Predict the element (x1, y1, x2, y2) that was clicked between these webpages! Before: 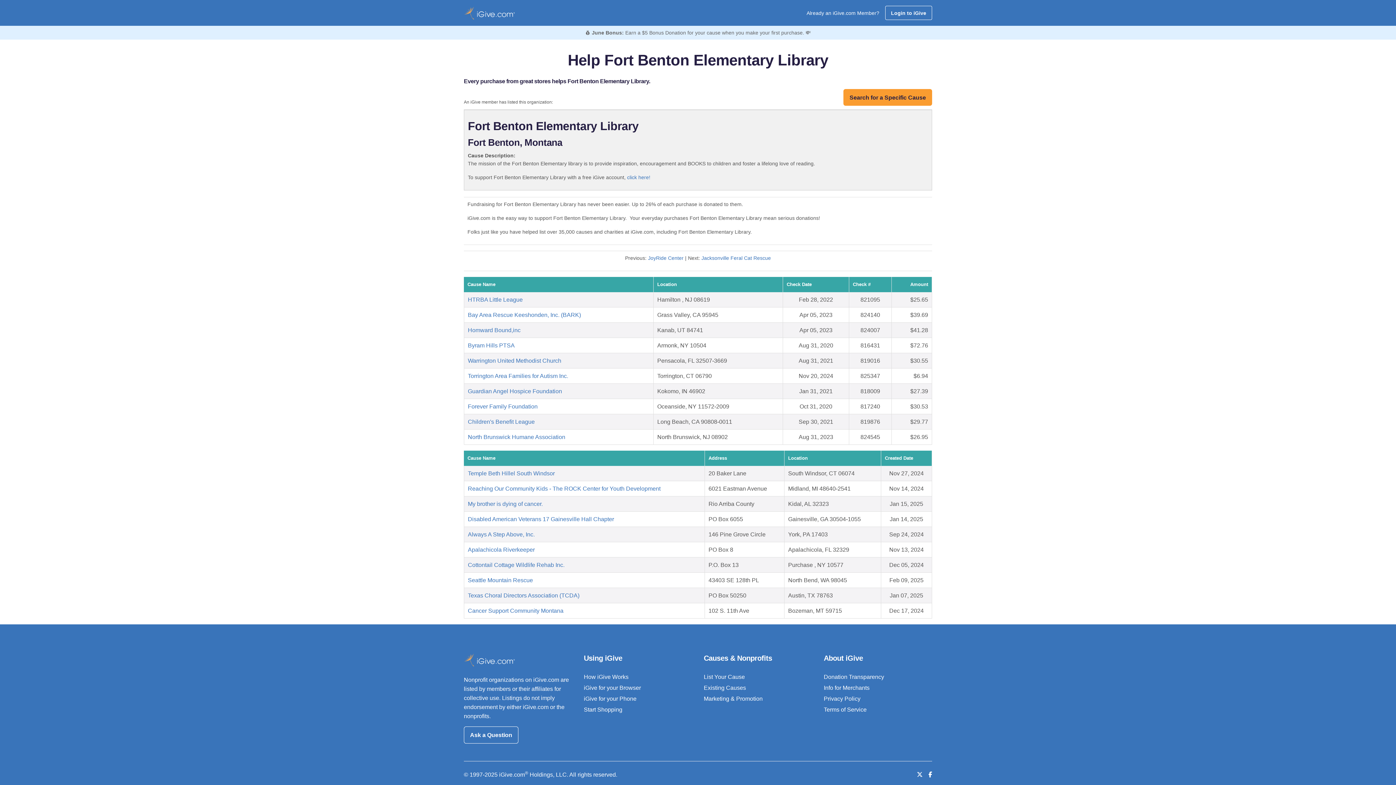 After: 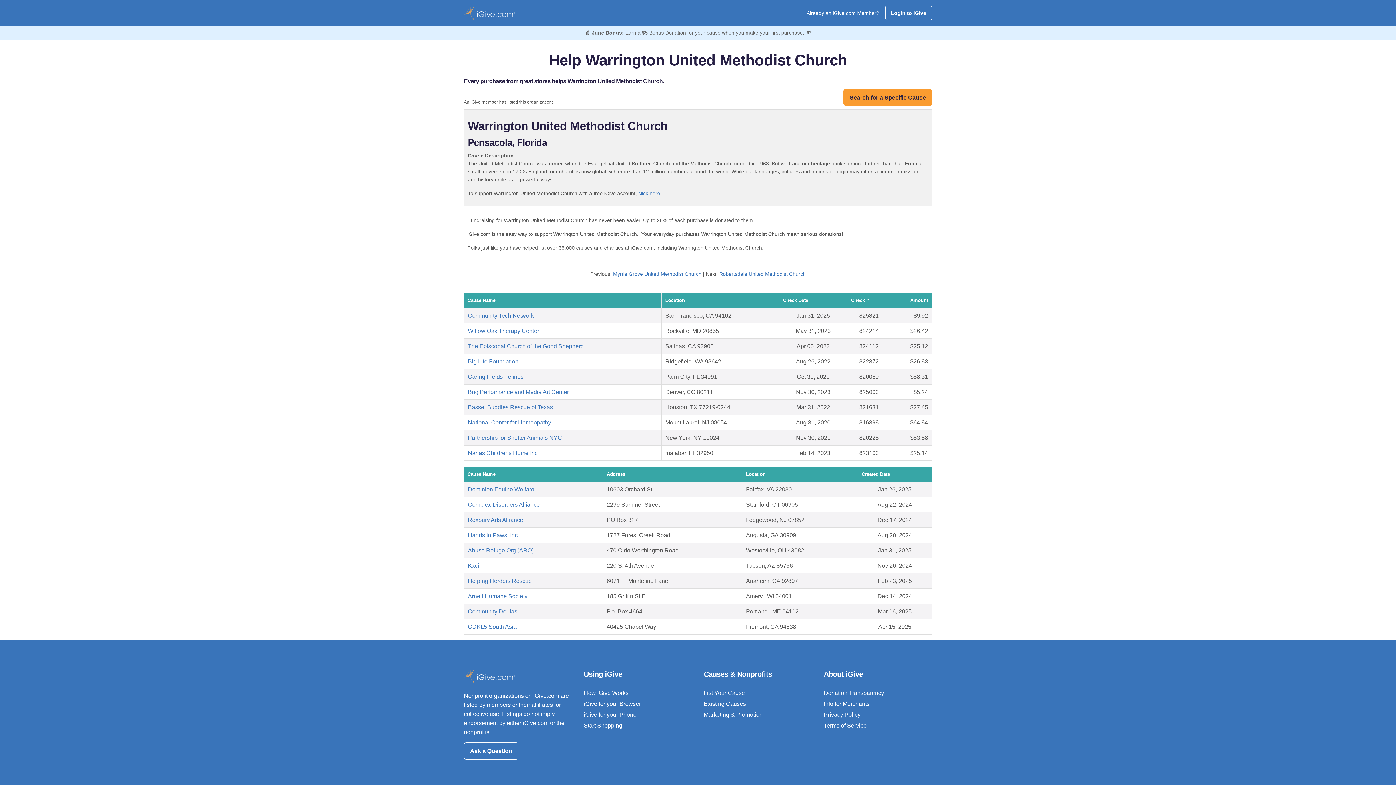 Action: bbox: (468, 357, 561, 364) label: Warrington United Methodist Church